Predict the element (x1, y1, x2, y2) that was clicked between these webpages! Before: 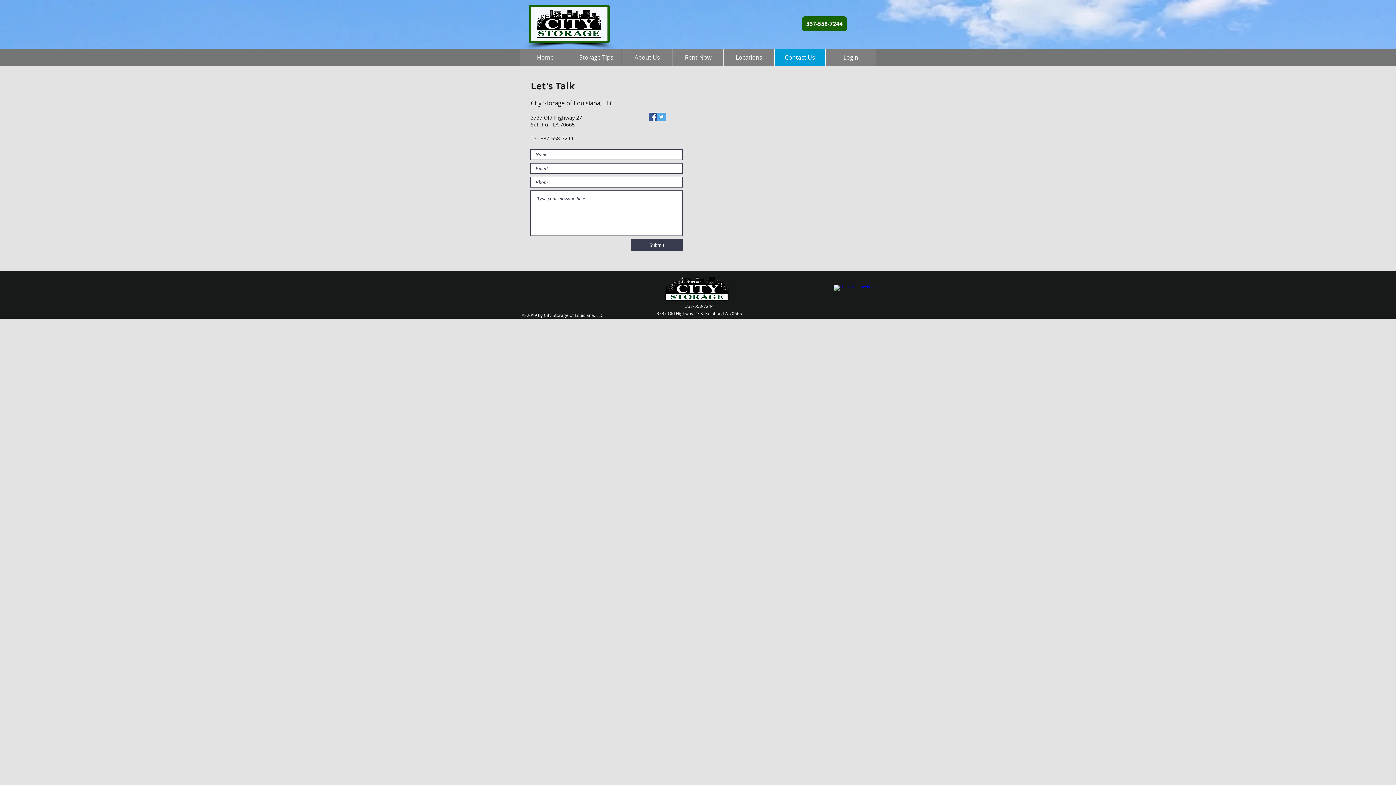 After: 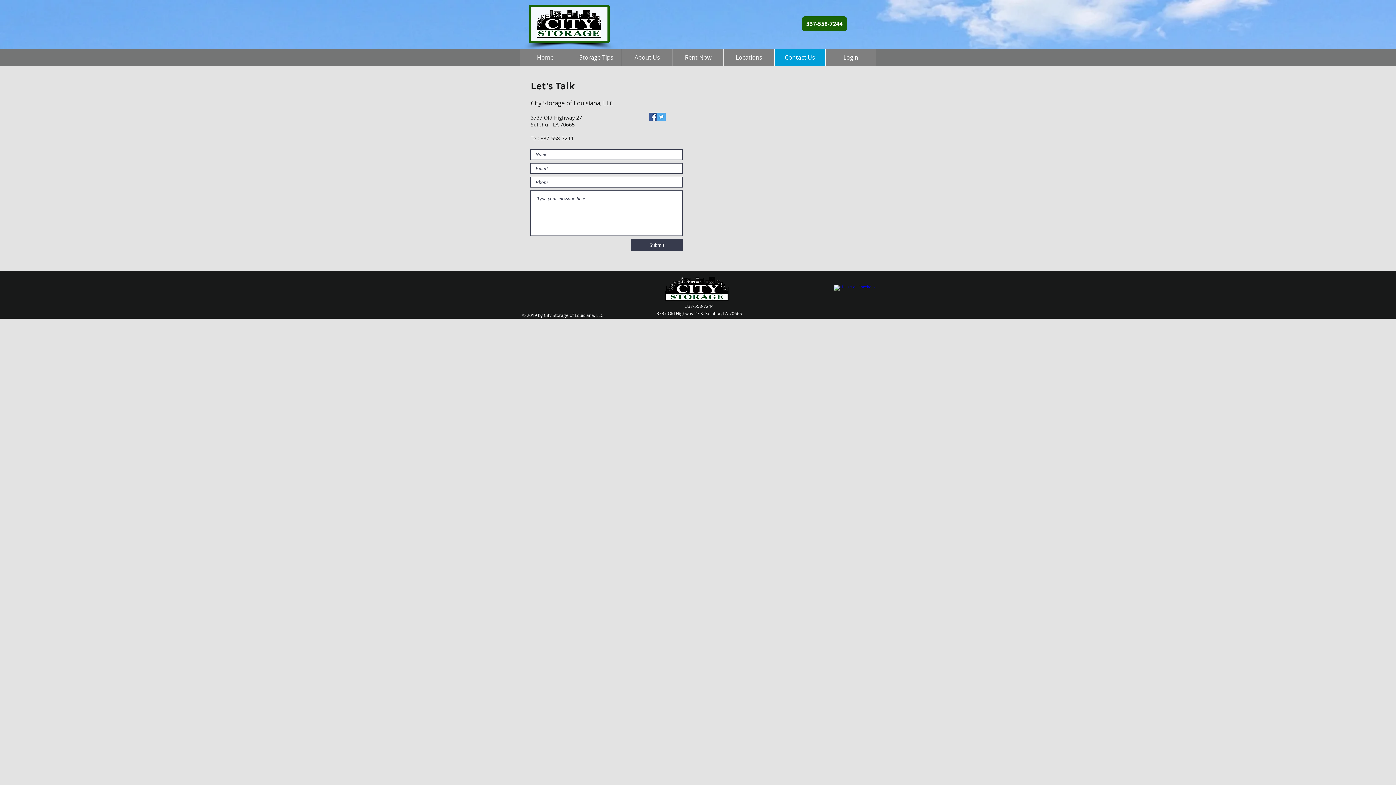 Action: bbox: (834, 285, 842, 293) label: Like Us on Facebook